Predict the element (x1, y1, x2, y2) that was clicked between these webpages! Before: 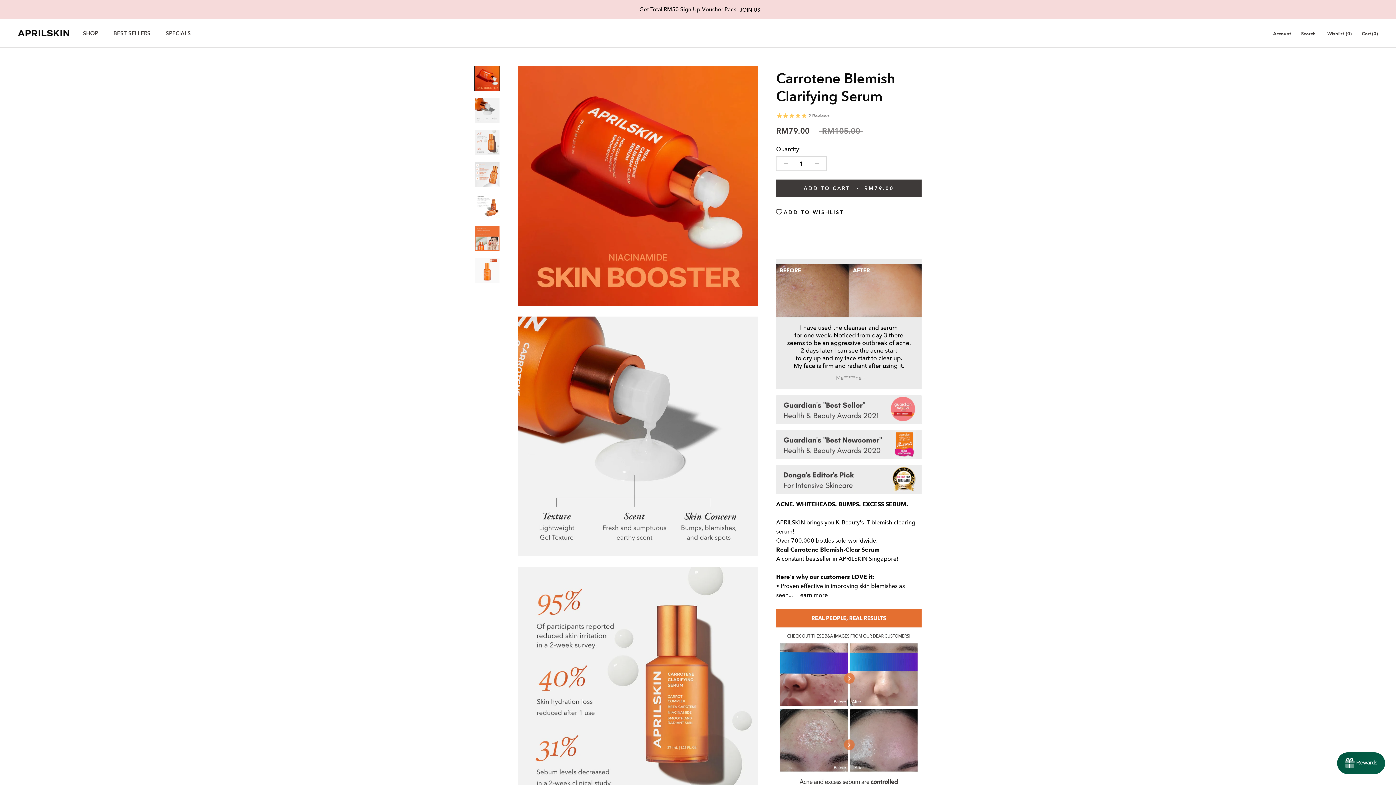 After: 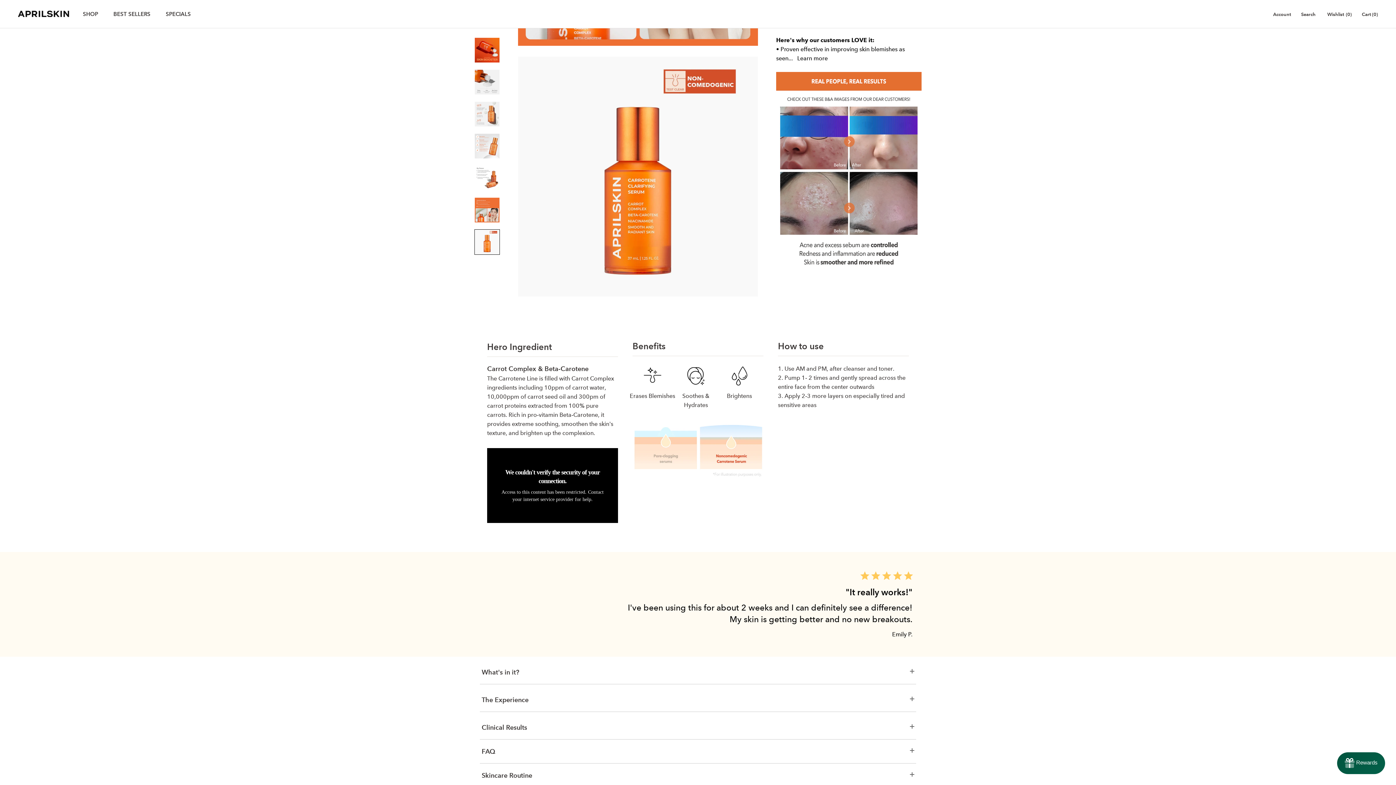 Action: bbox: (474, 257, 500, 283)